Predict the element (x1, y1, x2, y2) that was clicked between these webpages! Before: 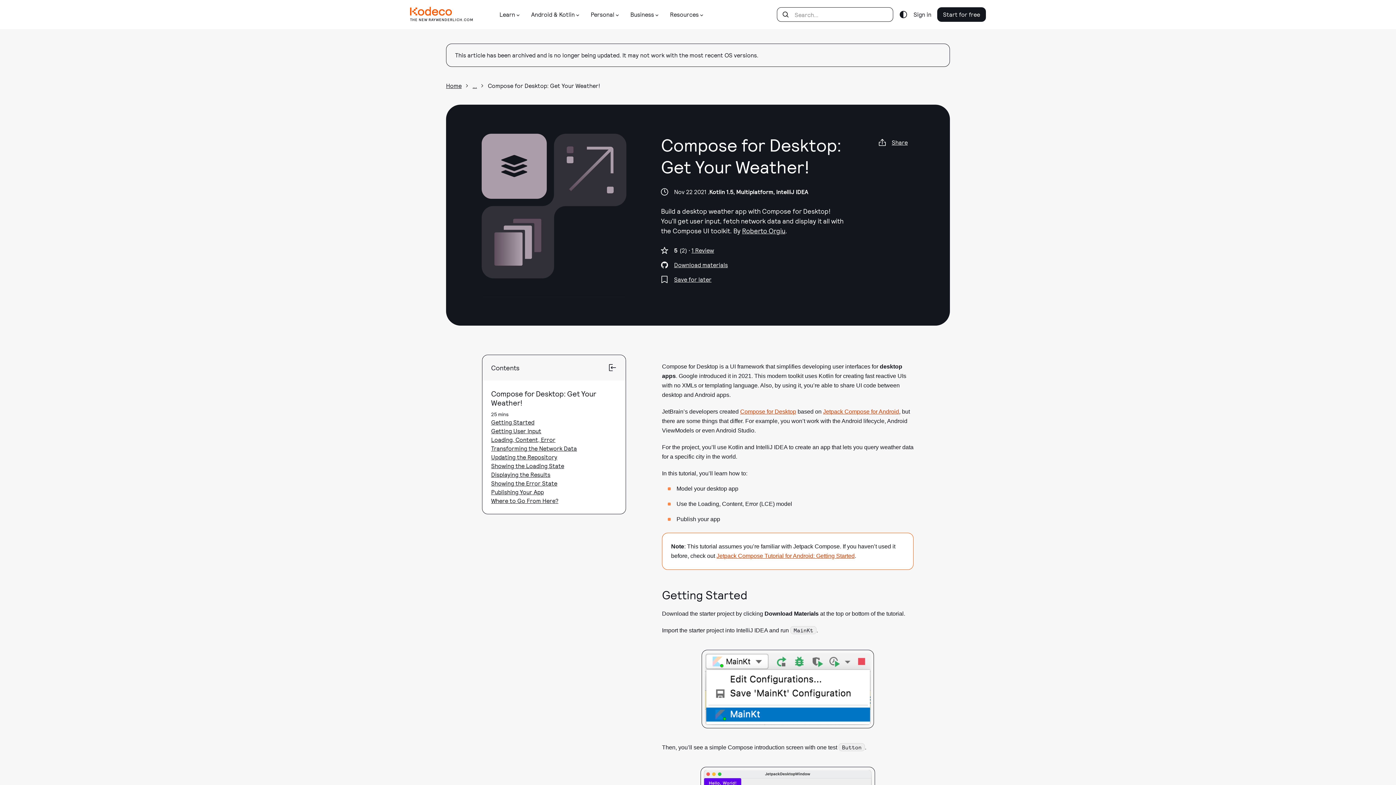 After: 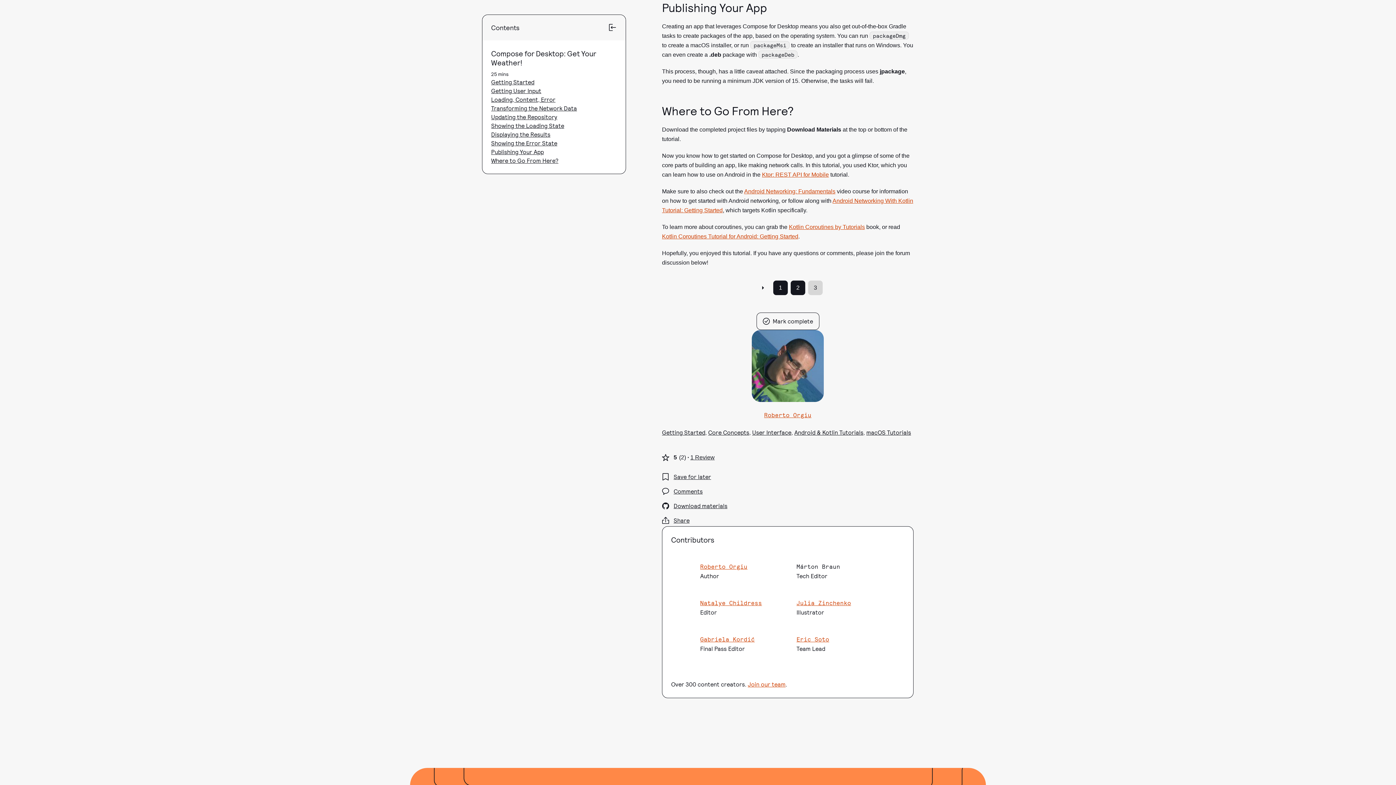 Action: bbox: (491, 488, 544, 495) label: Publishing Your App